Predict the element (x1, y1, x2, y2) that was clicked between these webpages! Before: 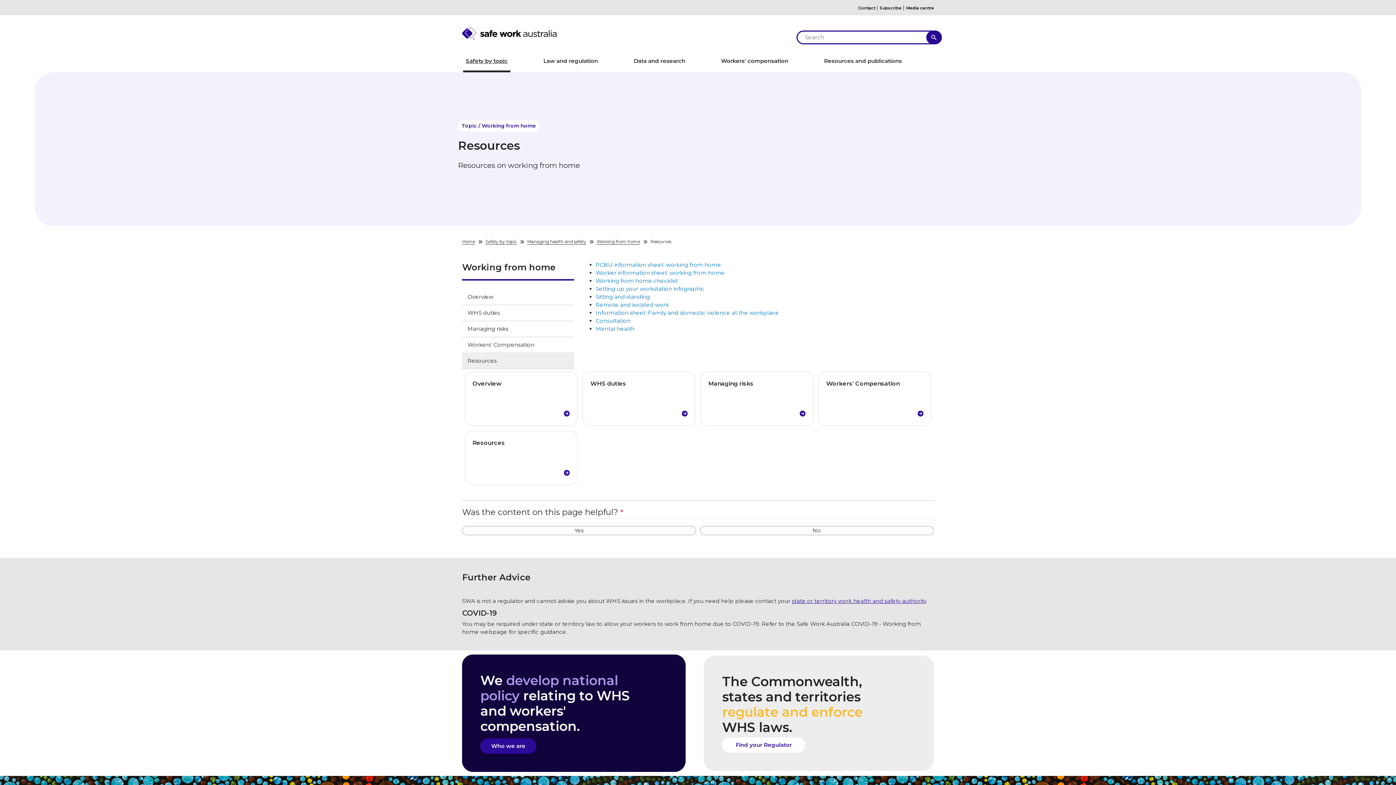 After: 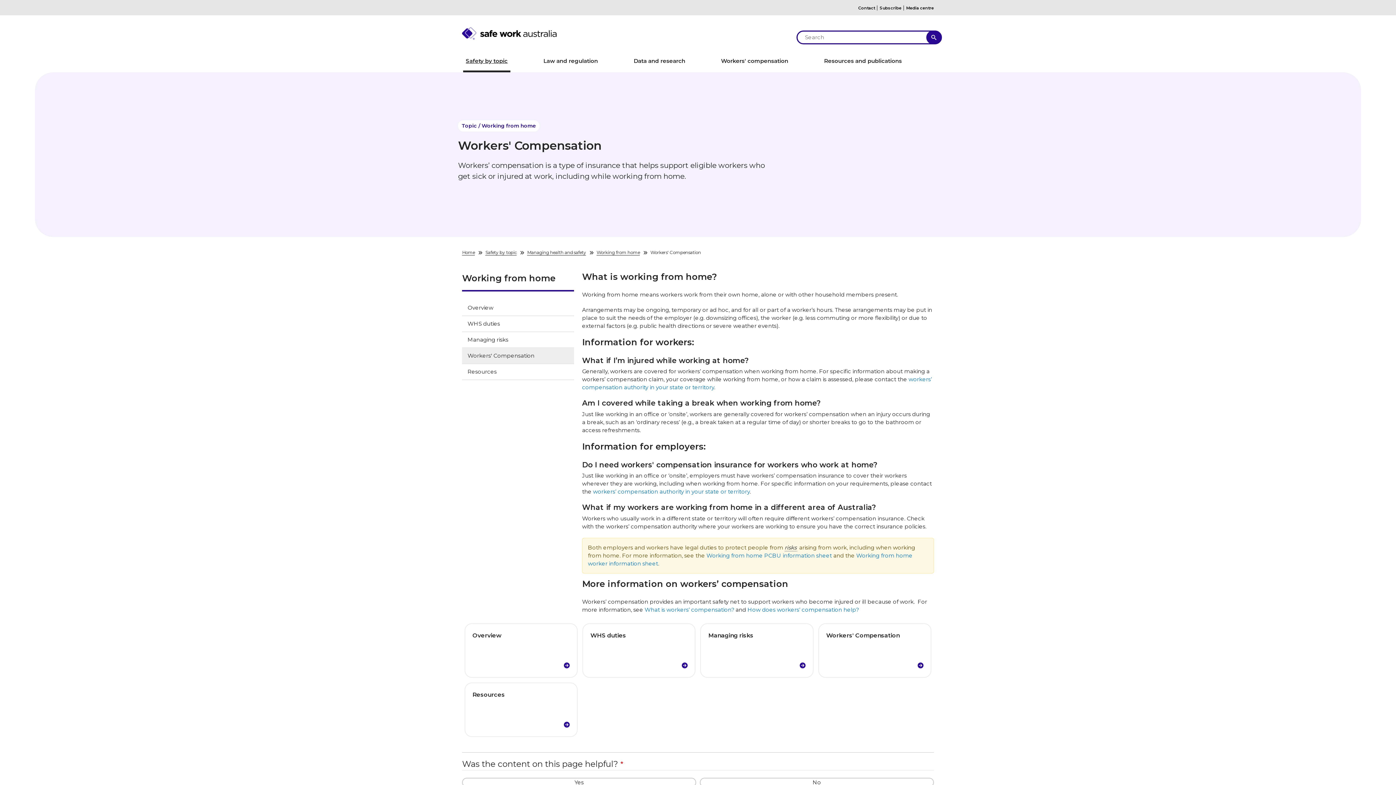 Action: label: Workers' Compensation bbox: (818, 371, 931, 426)